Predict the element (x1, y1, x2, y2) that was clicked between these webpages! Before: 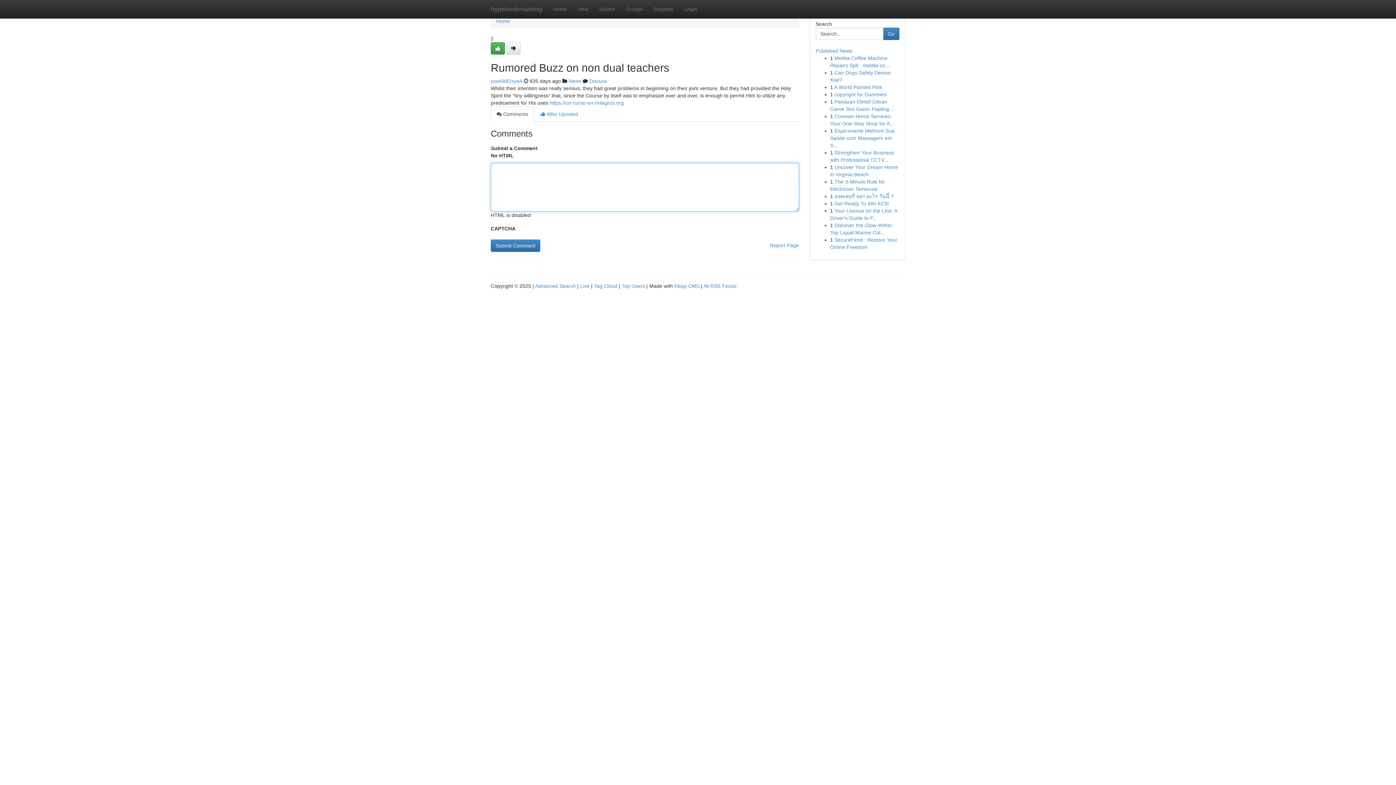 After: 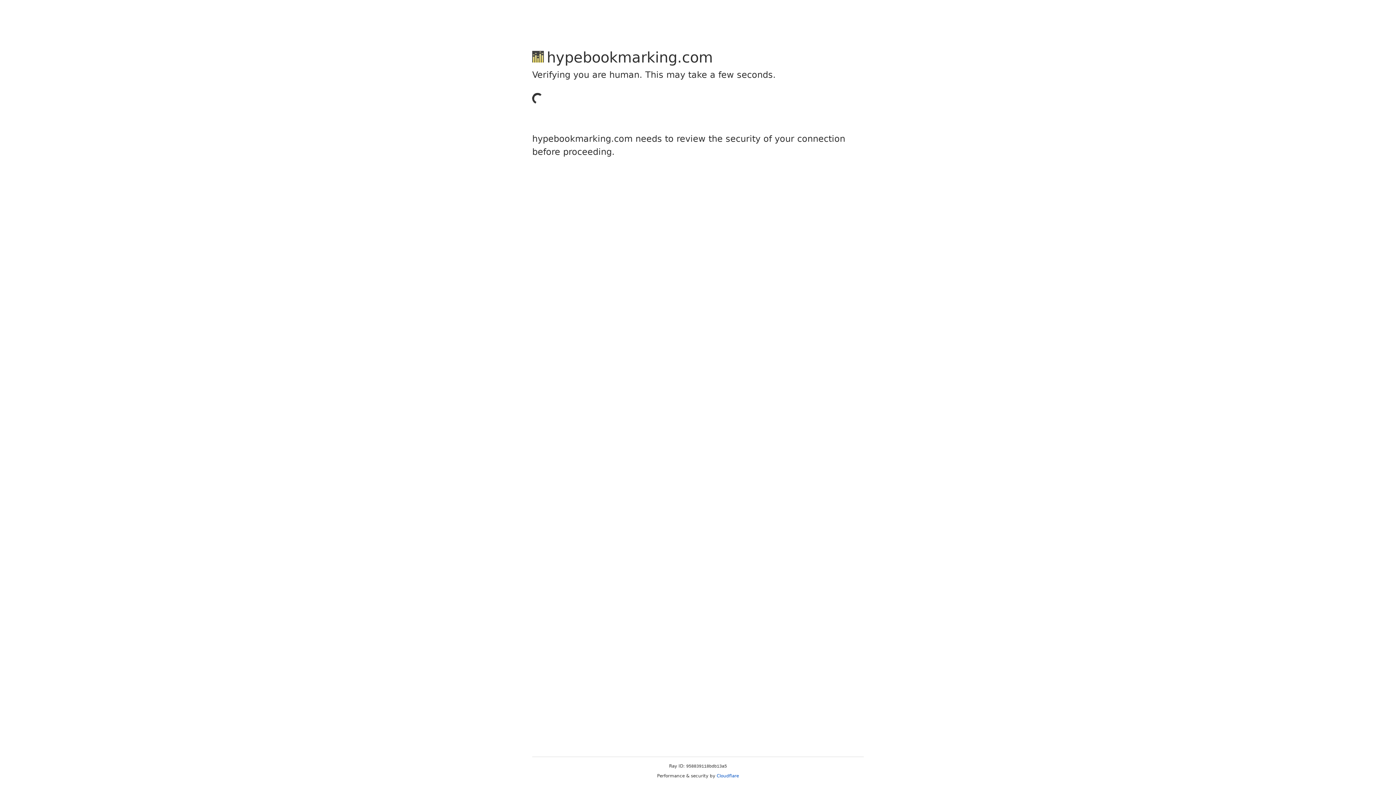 Action: bbox: (506, 42, 520, 54)